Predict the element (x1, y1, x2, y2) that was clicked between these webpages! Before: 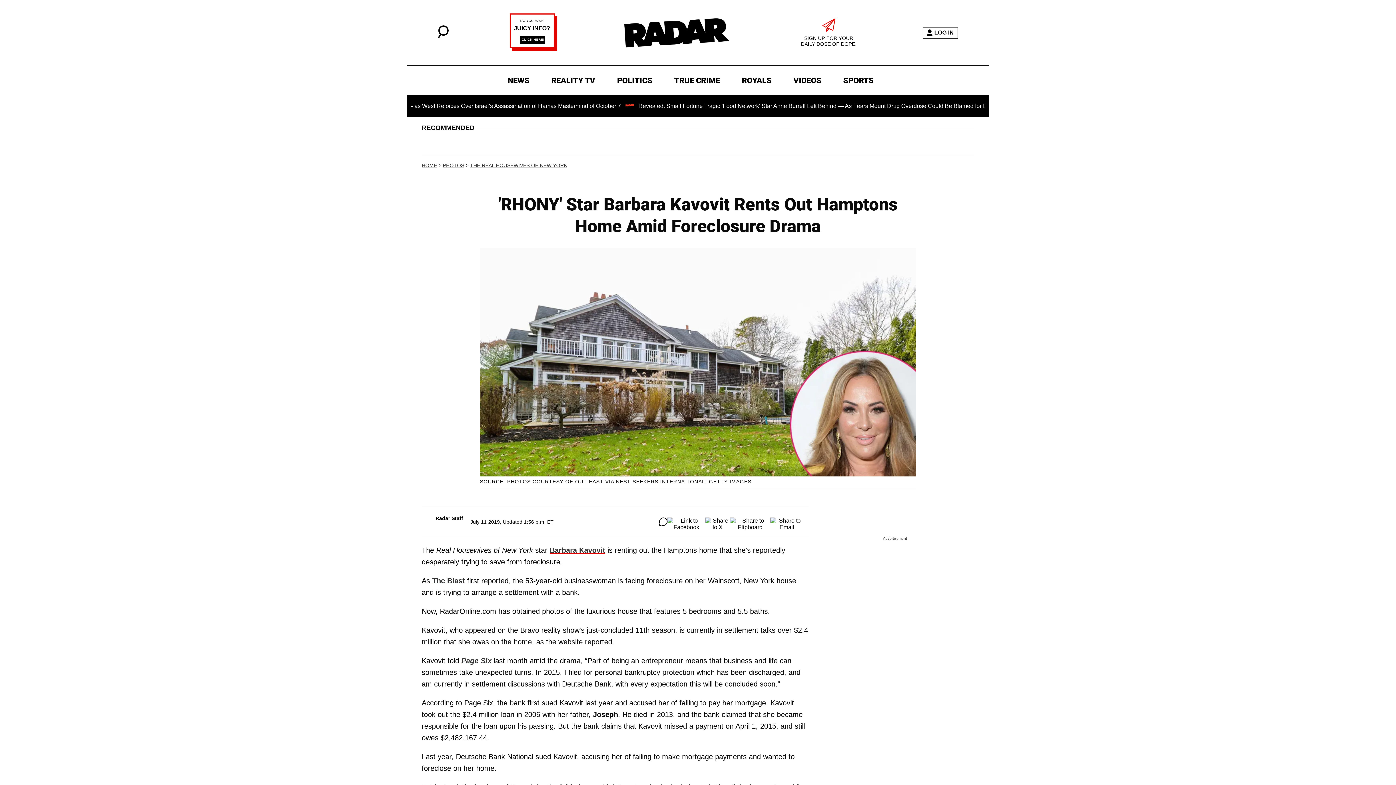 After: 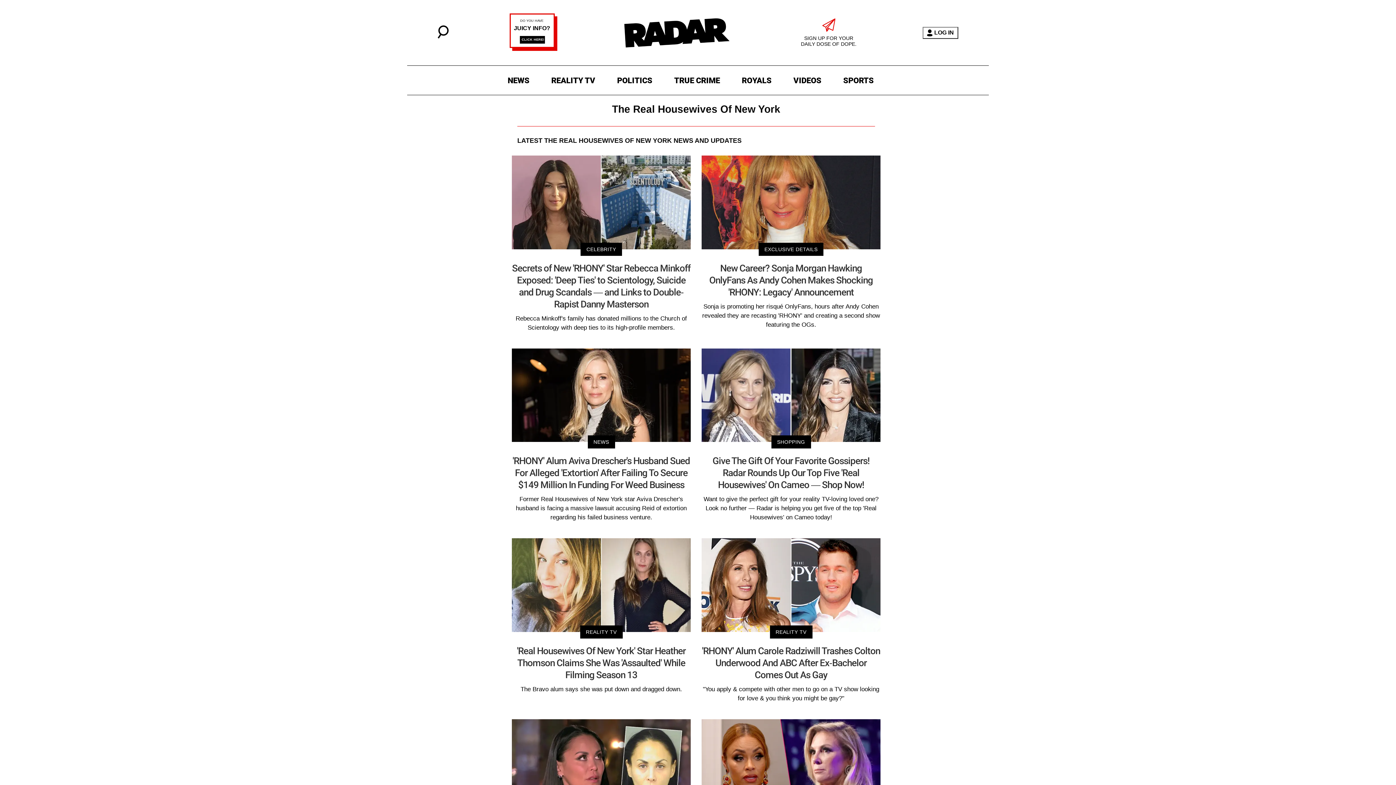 Action: label: THE REAL HOUSEWIVES OF NEW YORK bbox: (470, 162, 567, 168)